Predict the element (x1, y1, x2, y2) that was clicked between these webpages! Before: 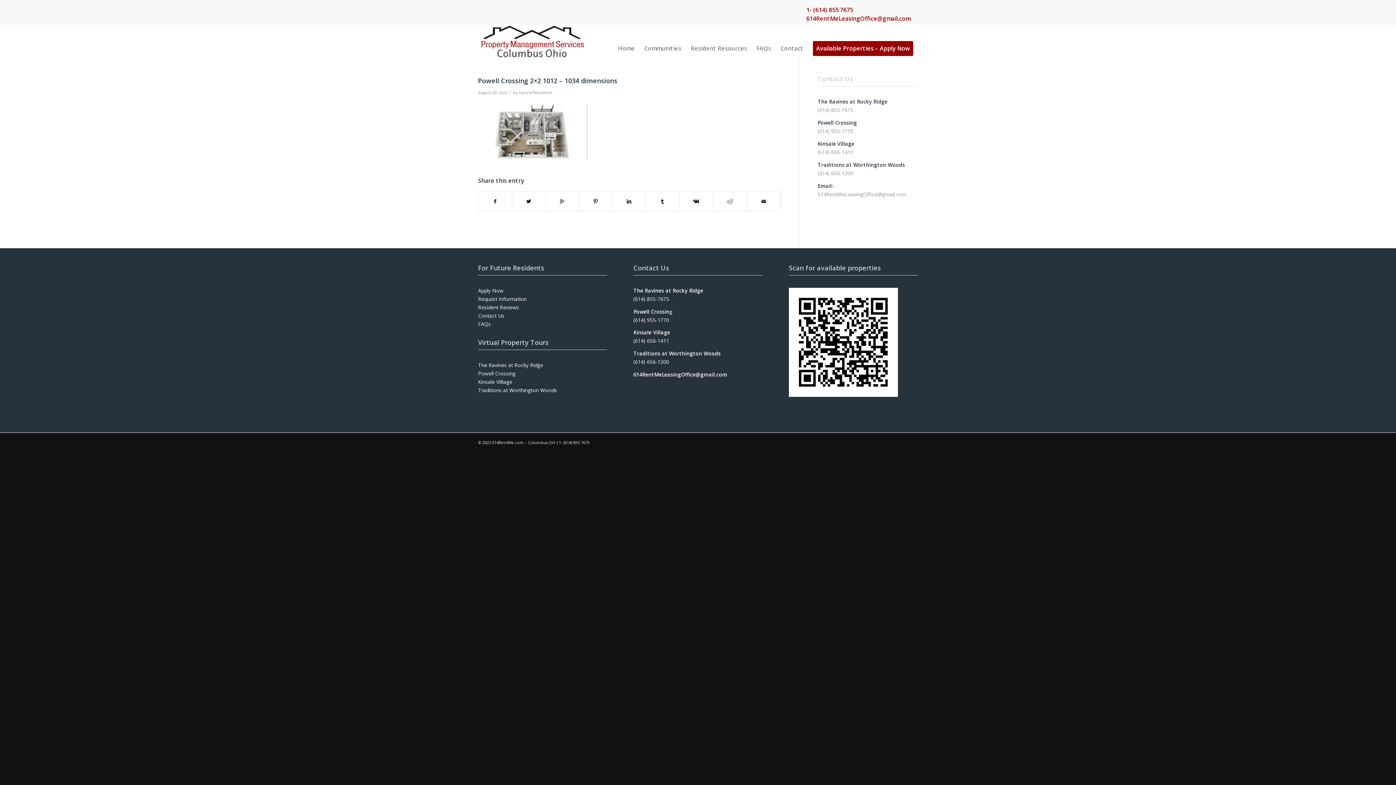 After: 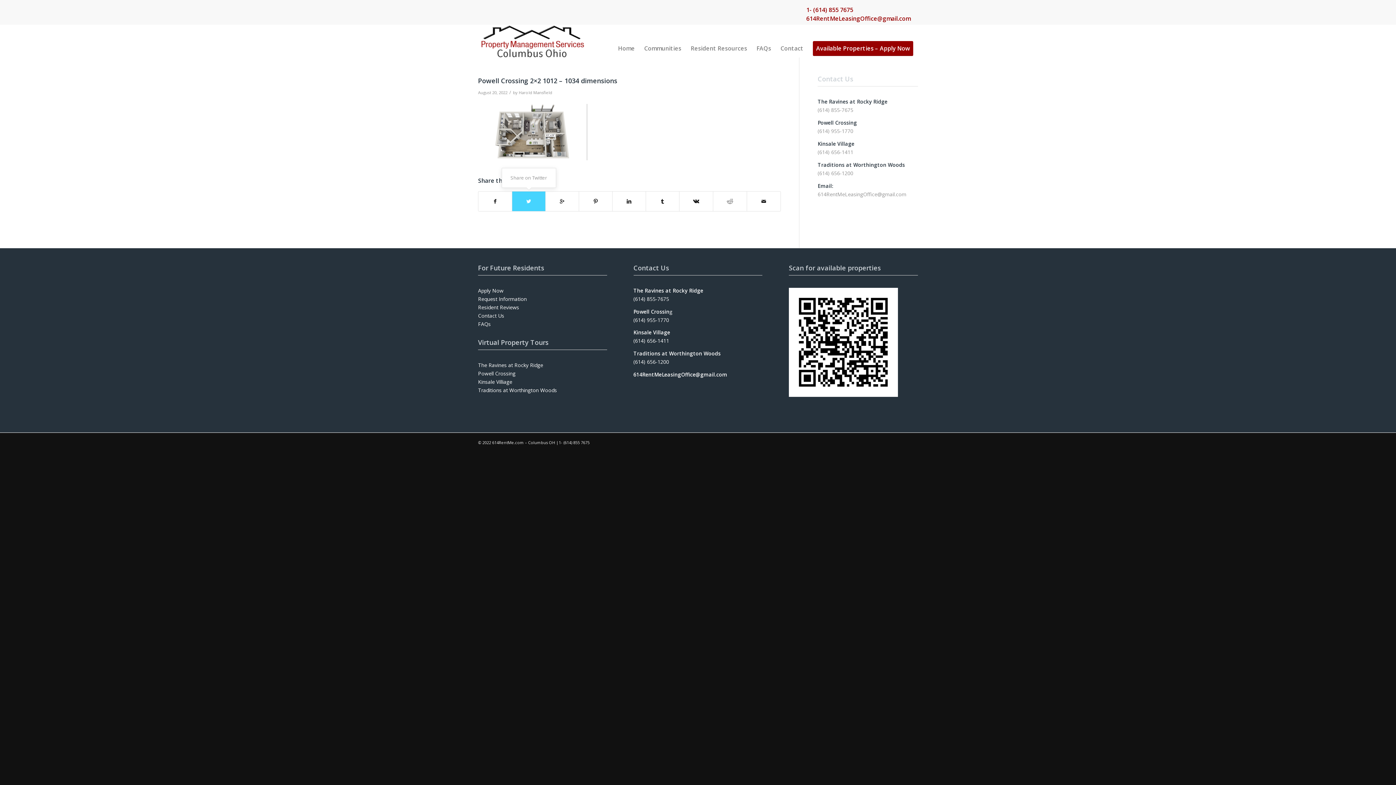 Action: bbox: (512, 191, 545, 211)